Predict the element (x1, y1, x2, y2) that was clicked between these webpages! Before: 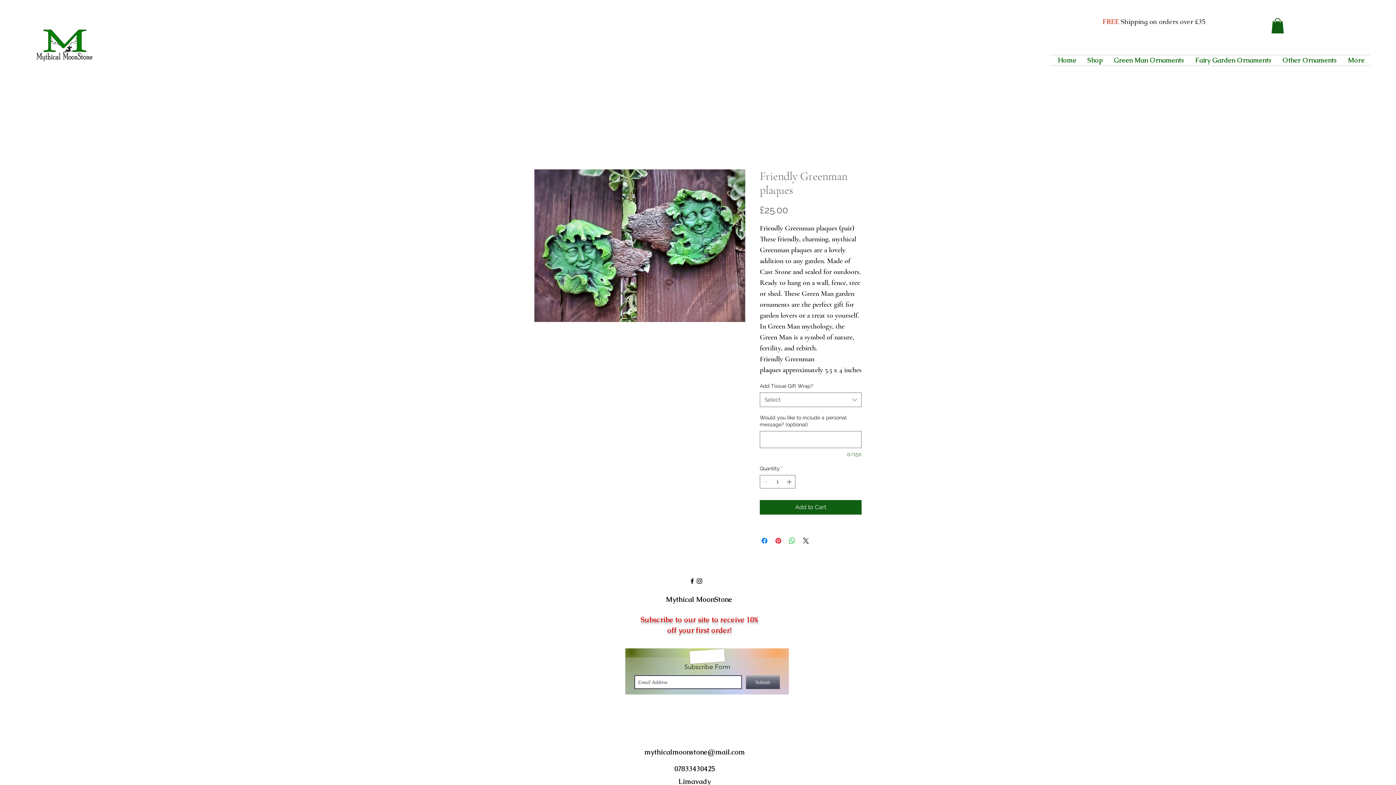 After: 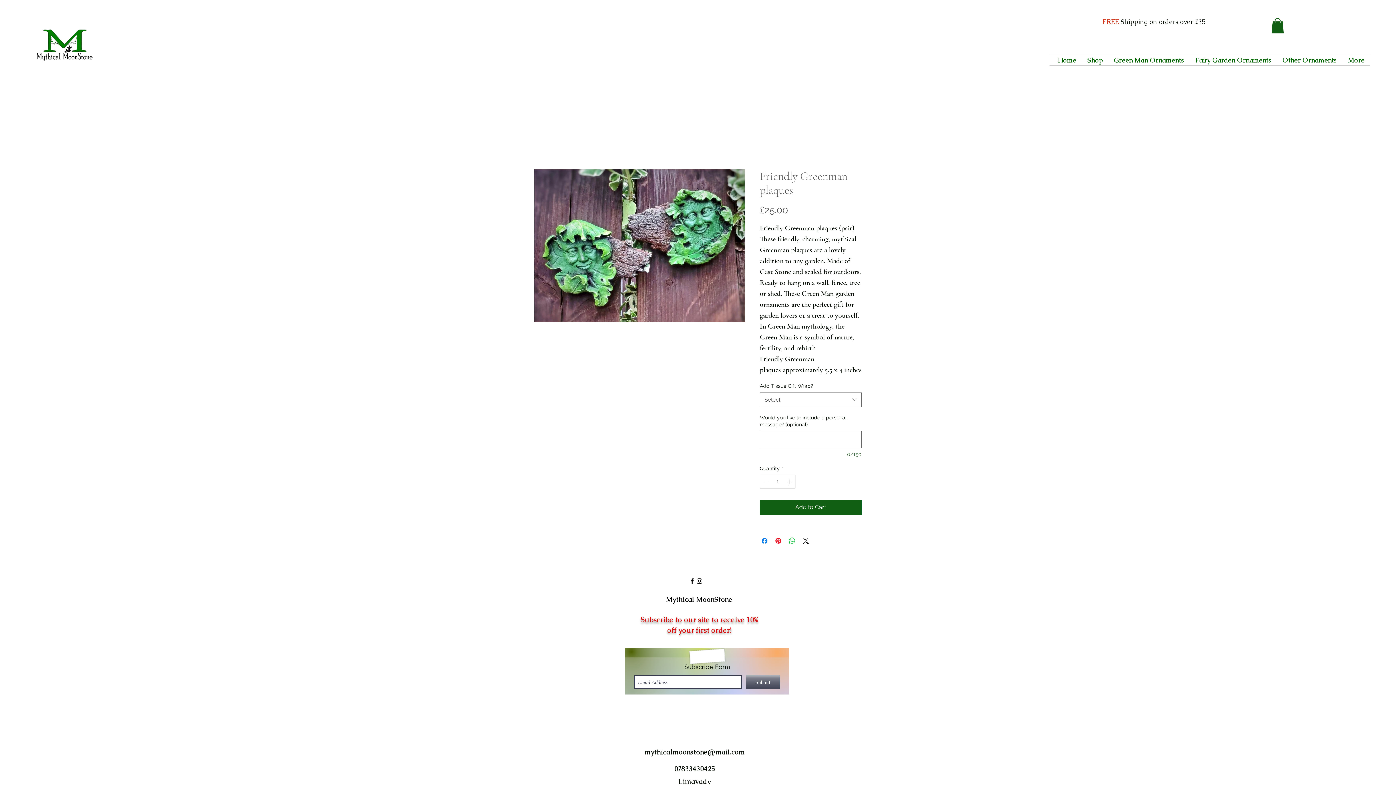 Action: label: mythicalmoonstone@mail.com bbox: (644, 748, 745, 757)